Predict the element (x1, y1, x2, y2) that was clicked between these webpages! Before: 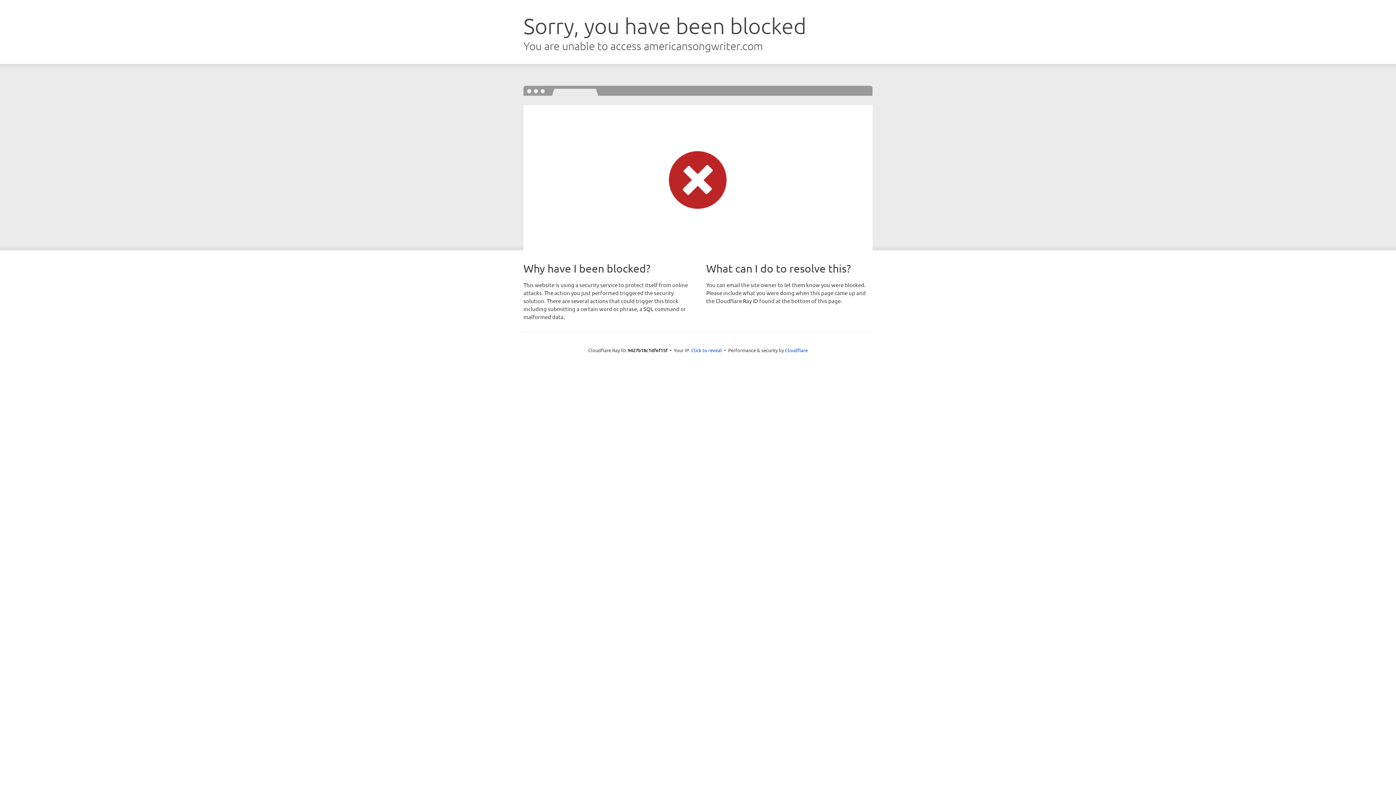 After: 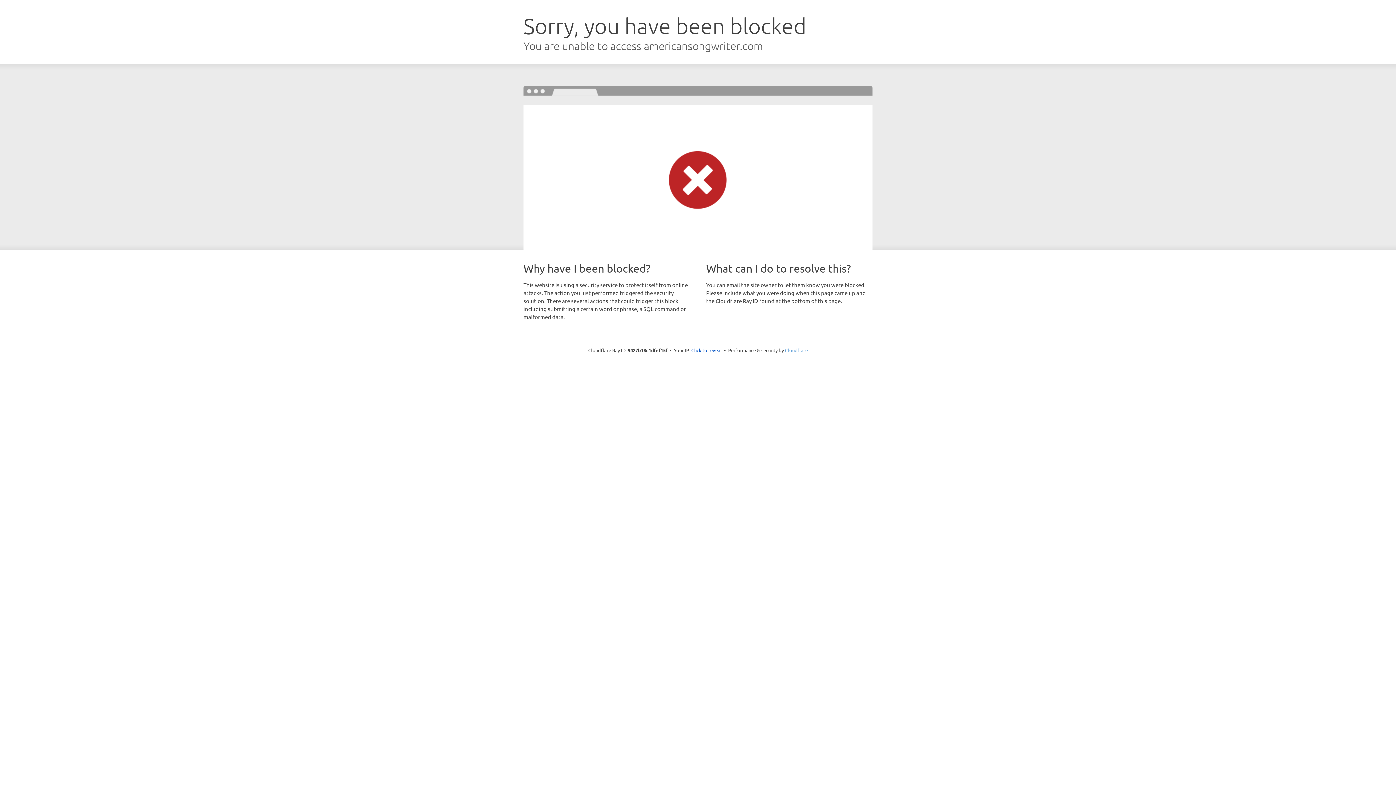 Action: label: Cloudflare bbox: (785, 347, 808, 353)